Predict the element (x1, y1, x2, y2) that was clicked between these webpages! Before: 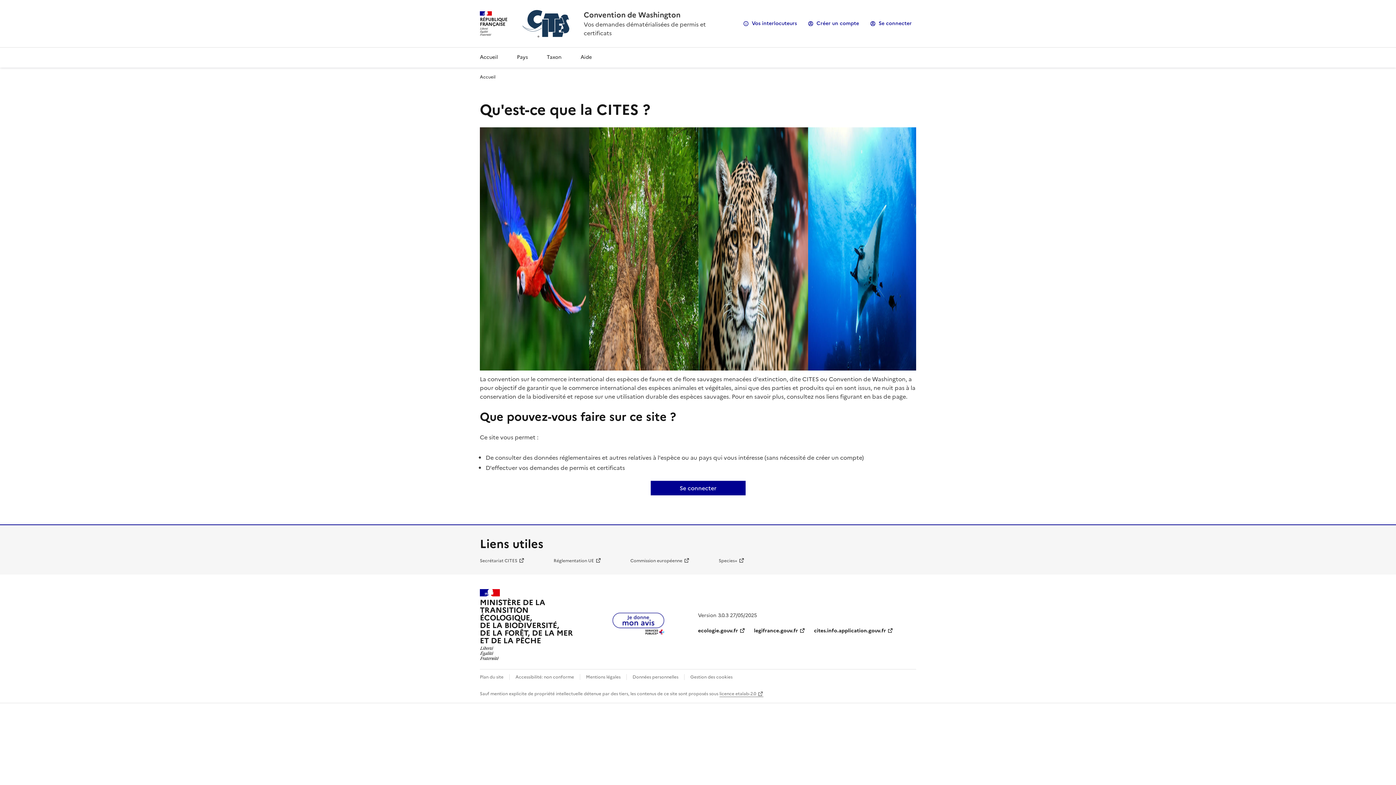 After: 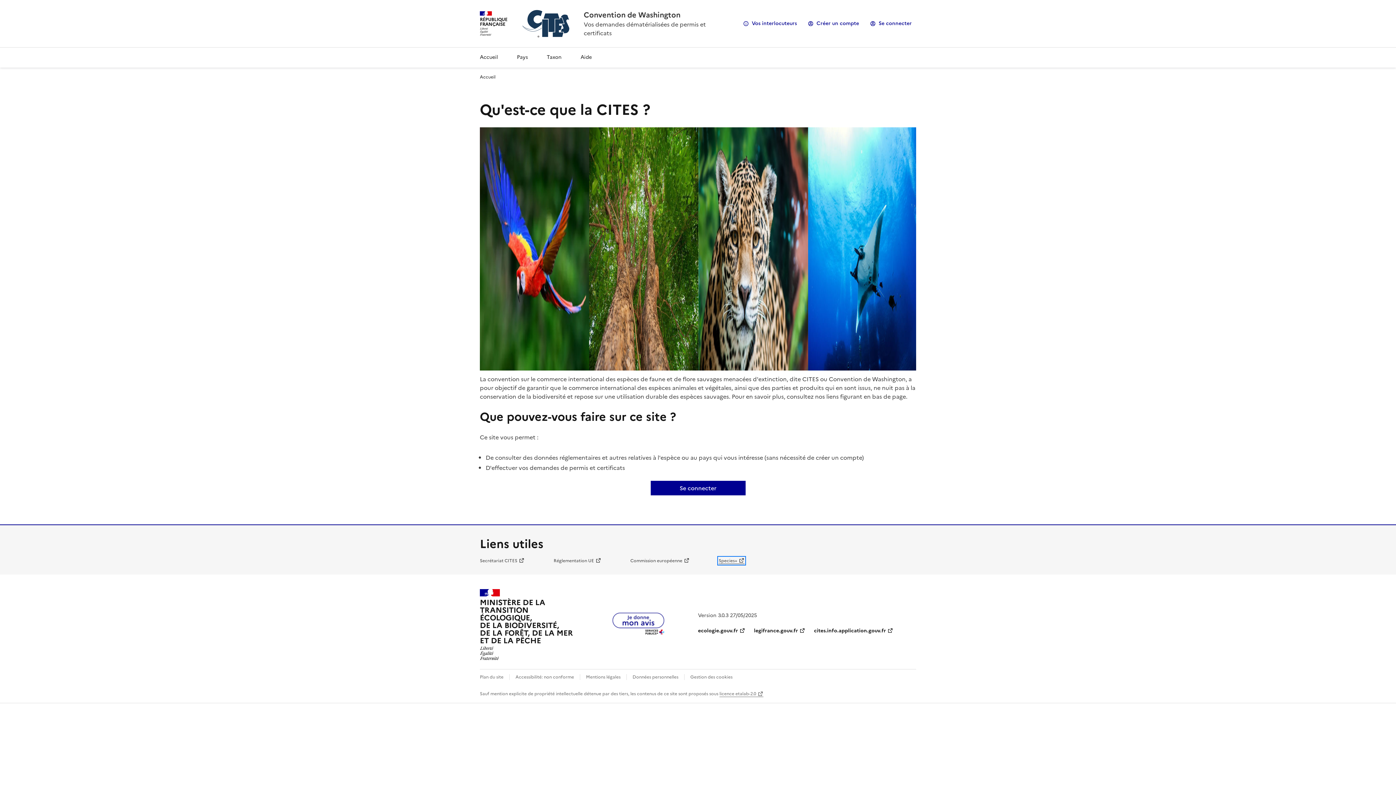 Action: bbox: (718, 557, 744, 564) label: Species+